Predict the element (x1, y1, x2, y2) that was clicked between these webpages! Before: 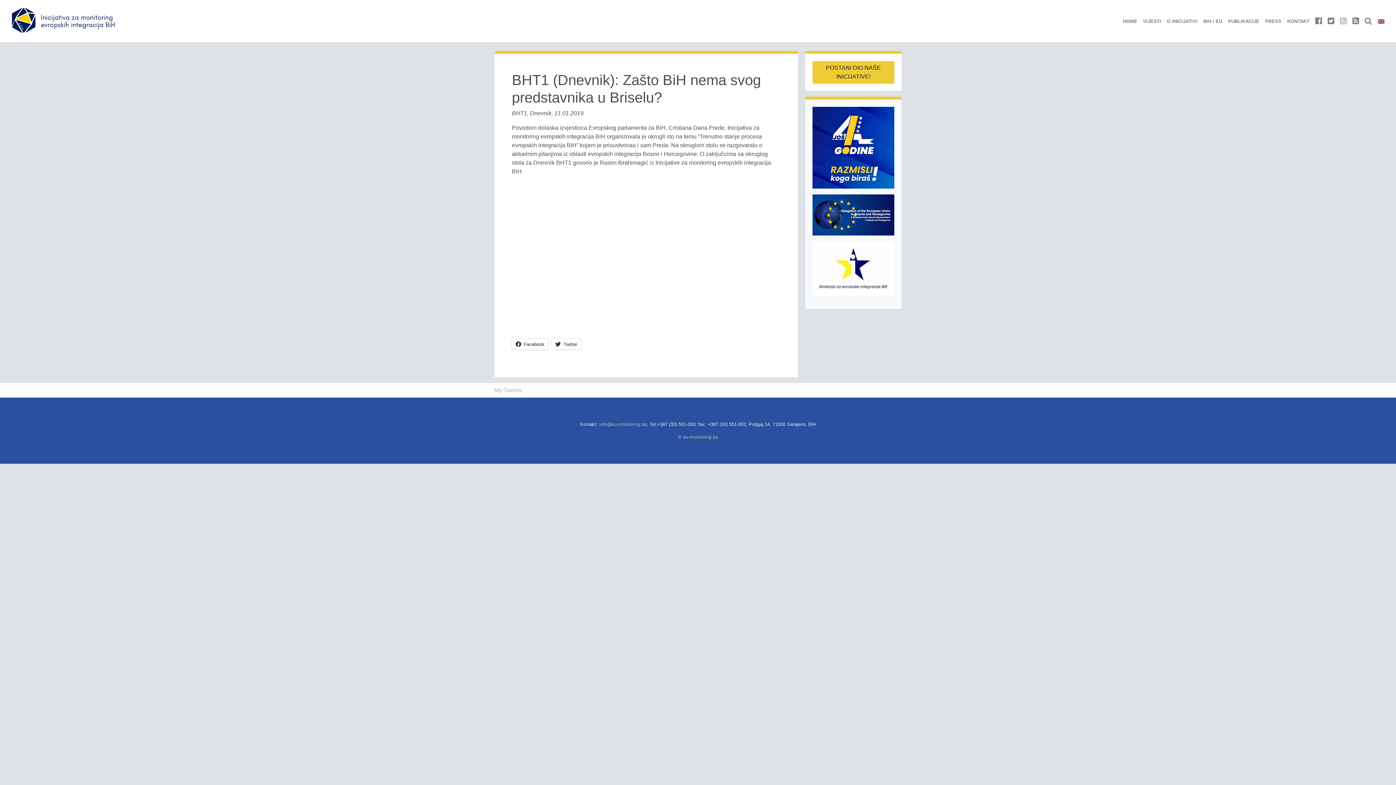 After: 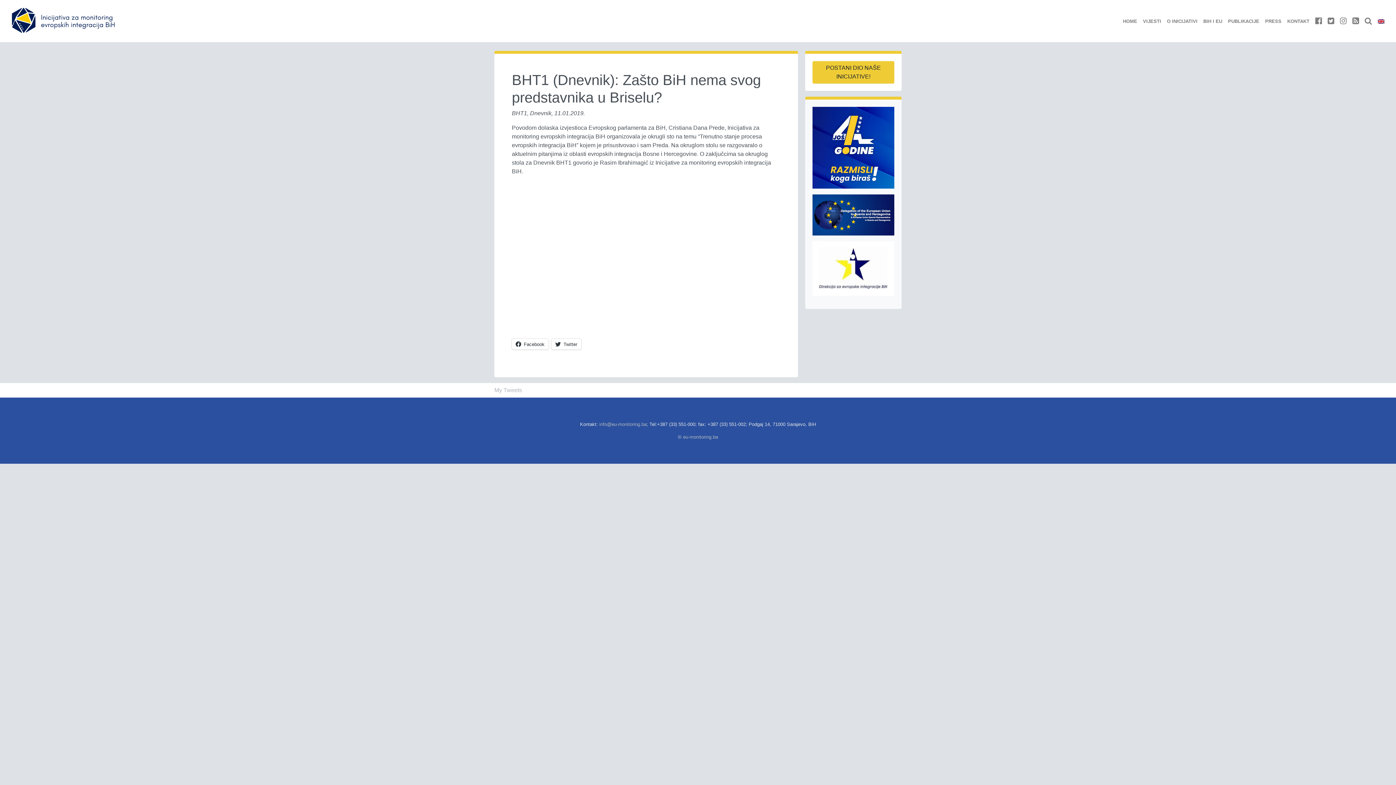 Action: bbox: (812, 106, 894, 188)